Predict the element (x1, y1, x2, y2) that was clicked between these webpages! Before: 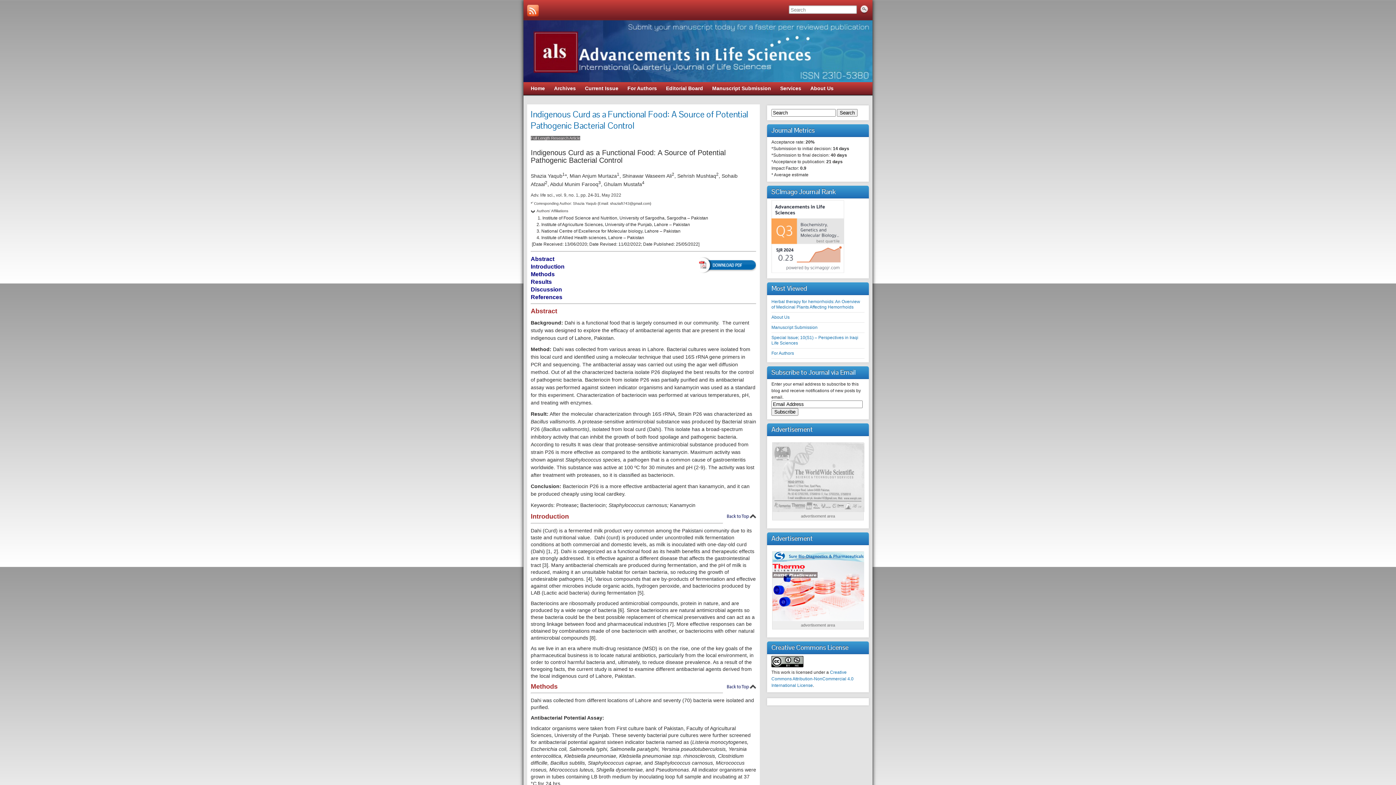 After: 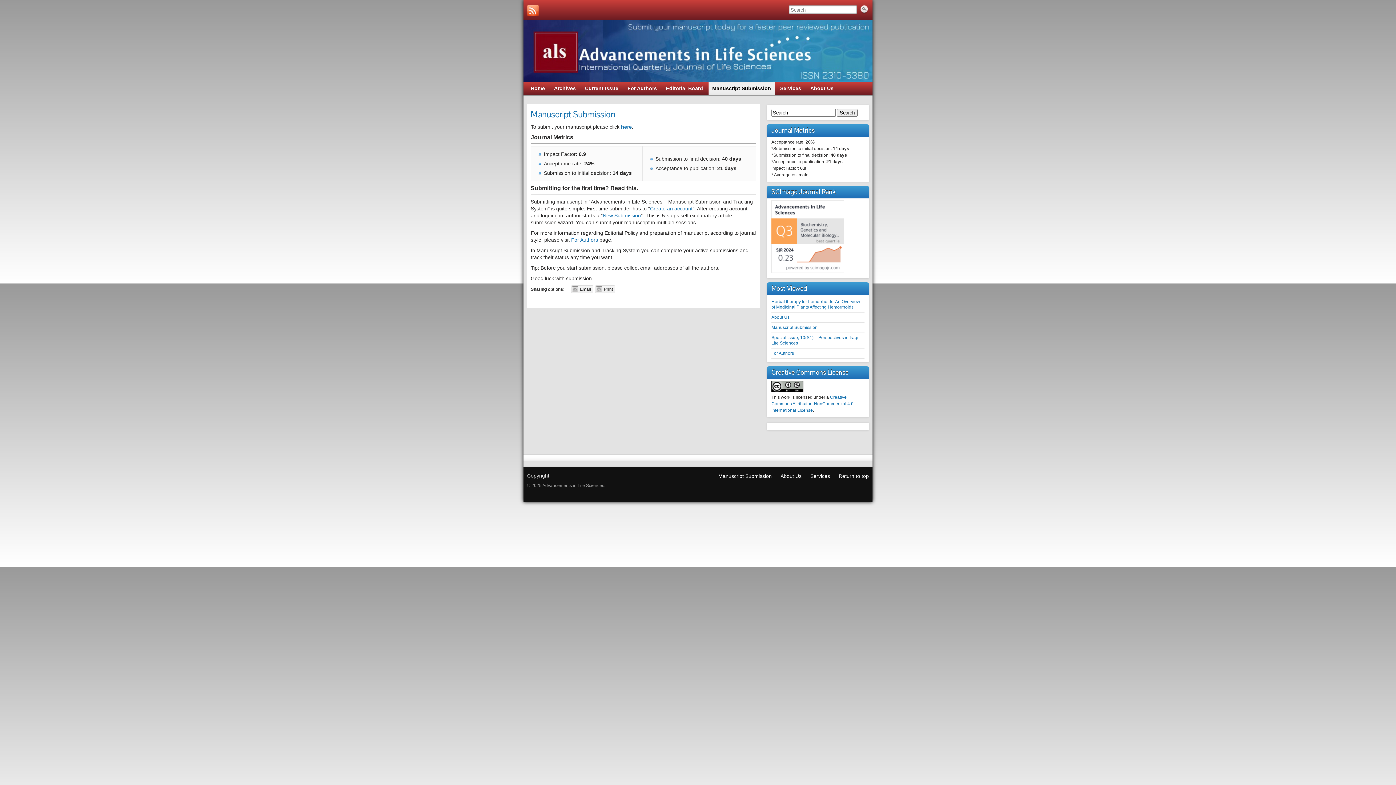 Action: label: Manuscript Submission bbox: (771, 325, 817, 330)